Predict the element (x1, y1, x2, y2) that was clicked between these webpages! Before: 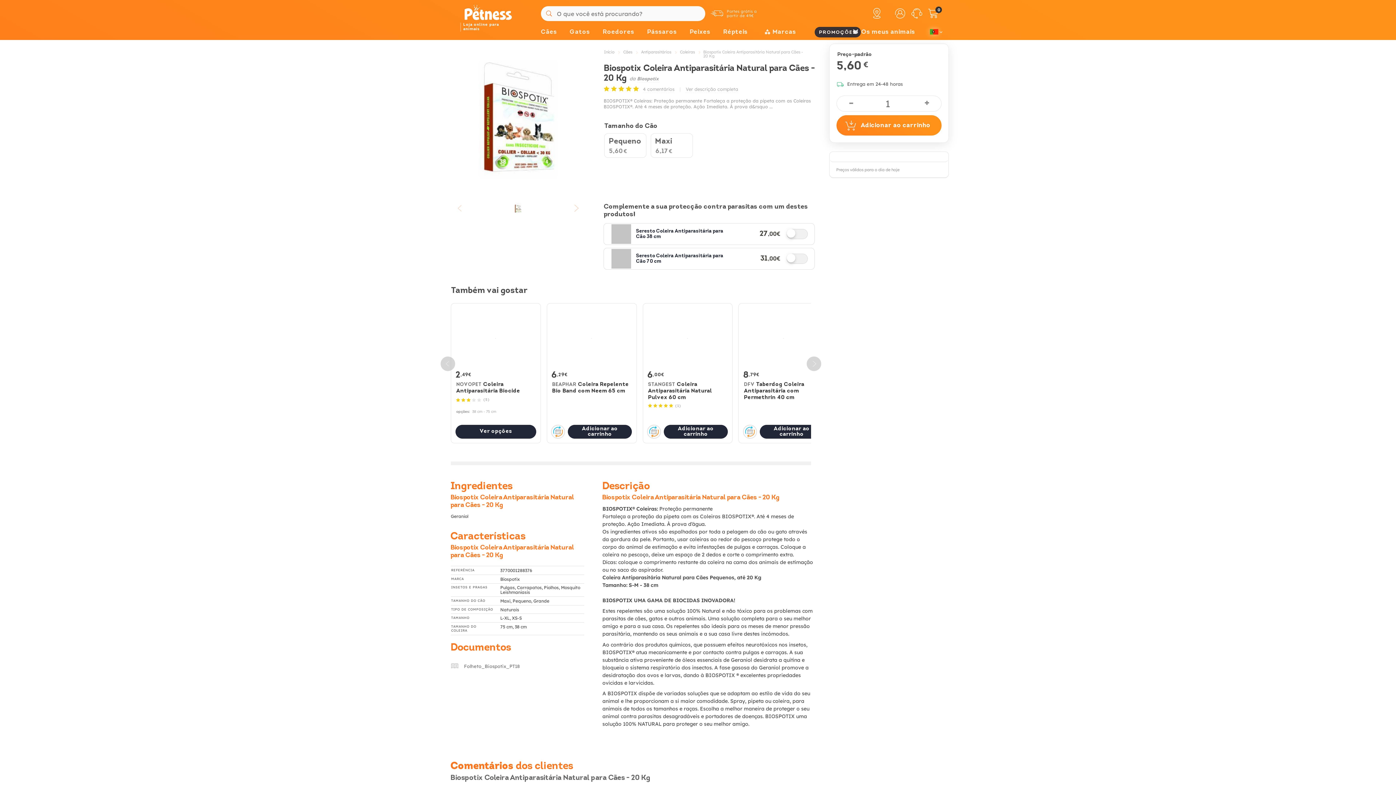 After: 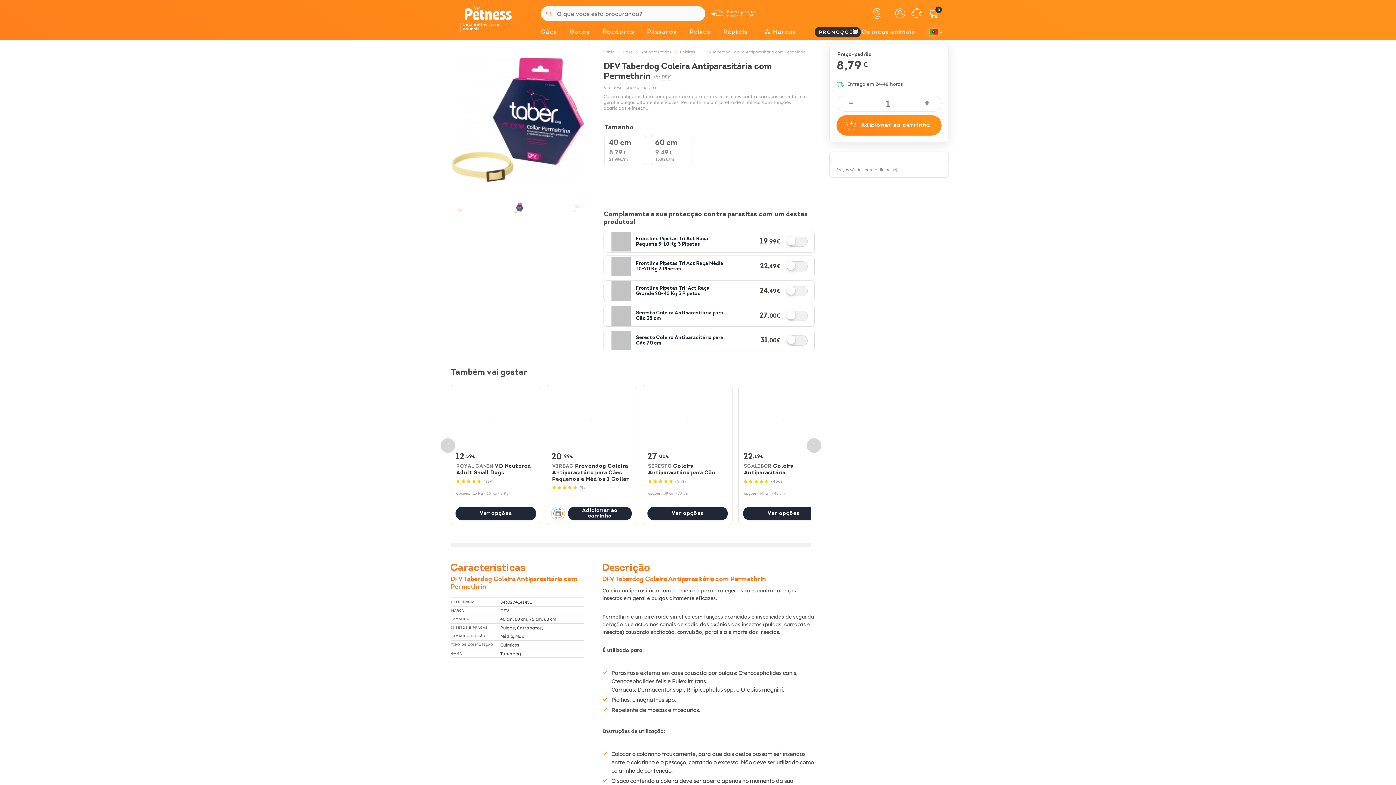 Action: bbox: (744, 380, 824, 400) label: DFV Taberdog Coleira Antiparasitária com Permethrin 40 cm